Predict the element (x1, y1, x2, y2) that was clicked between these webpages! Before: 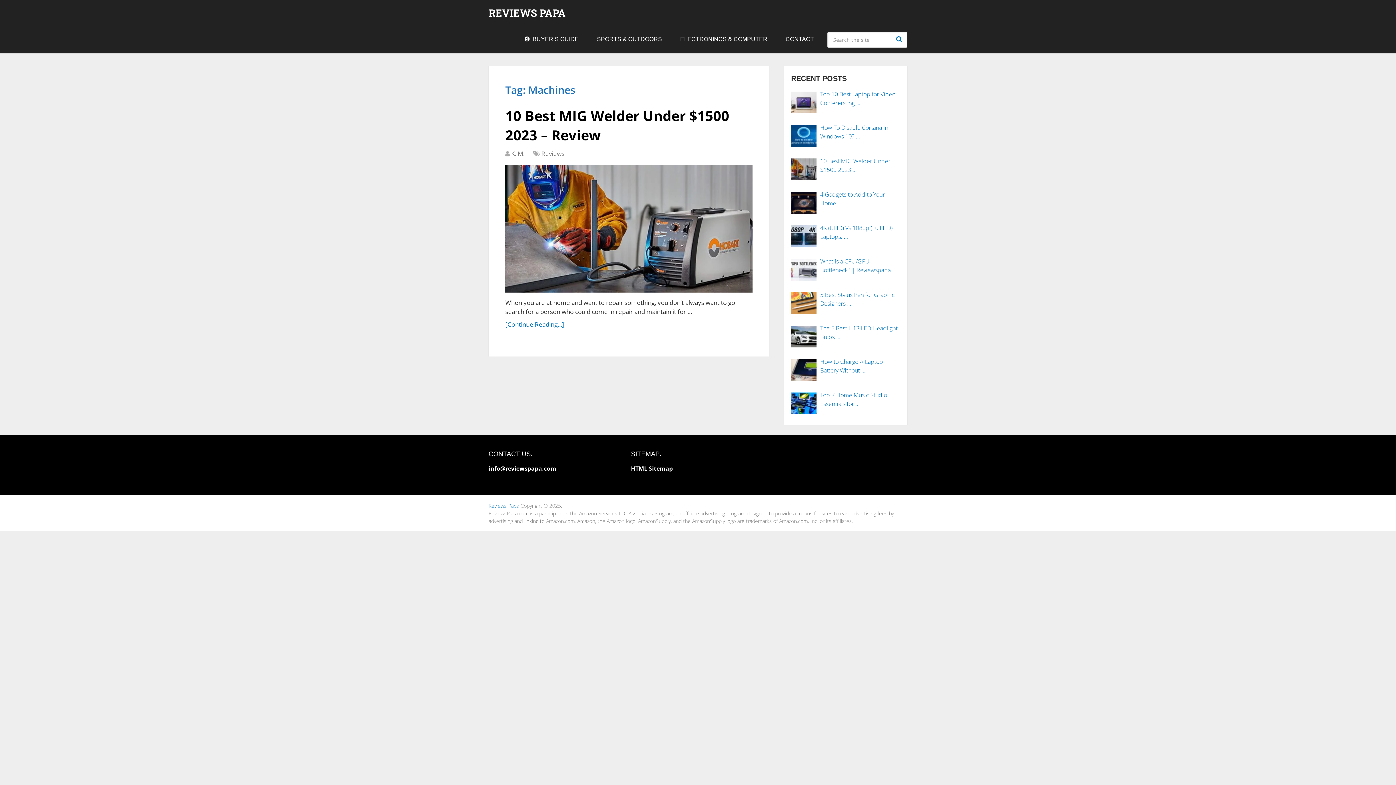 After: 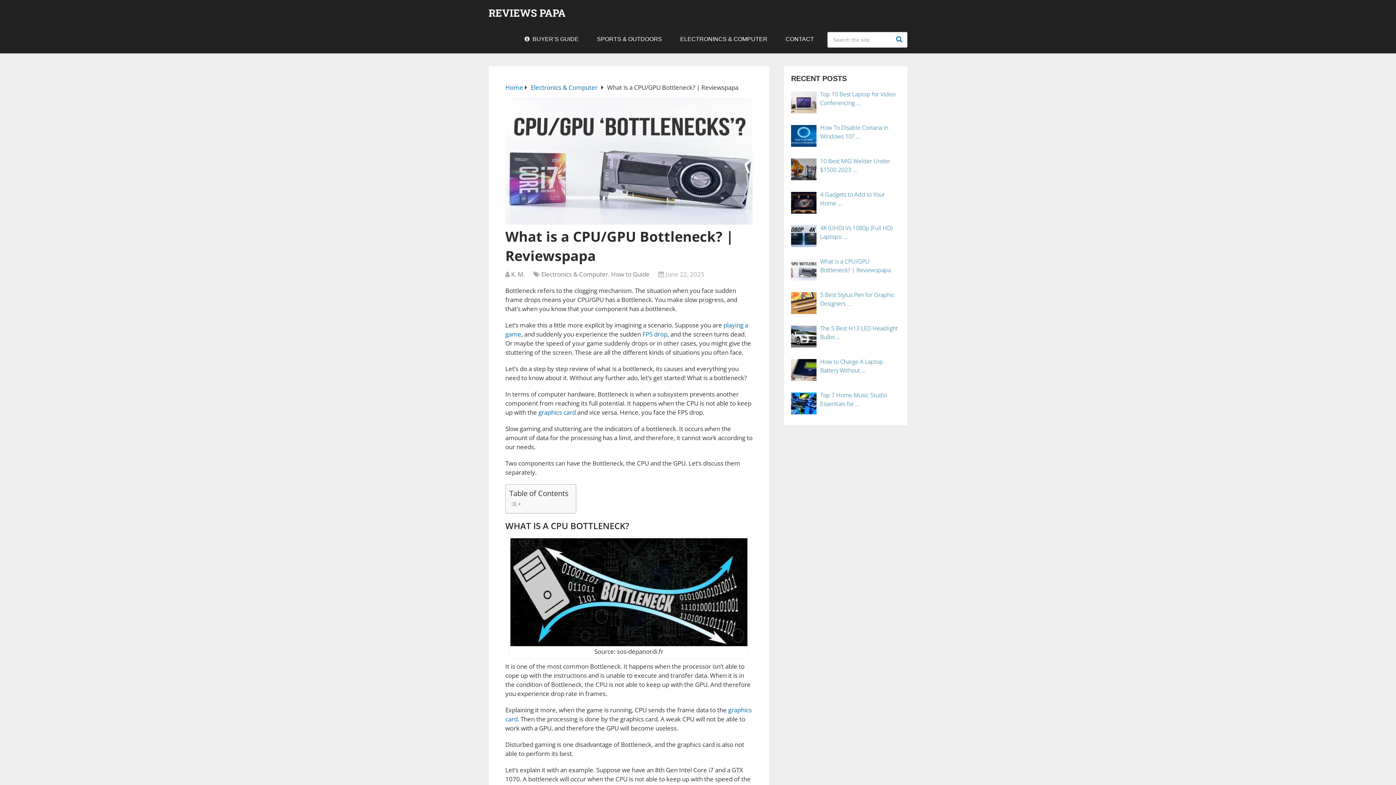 Action: bbox: (791, 257, 900, 274) label: What is a CPU/GPU Bottleneck? | Reviewspapa